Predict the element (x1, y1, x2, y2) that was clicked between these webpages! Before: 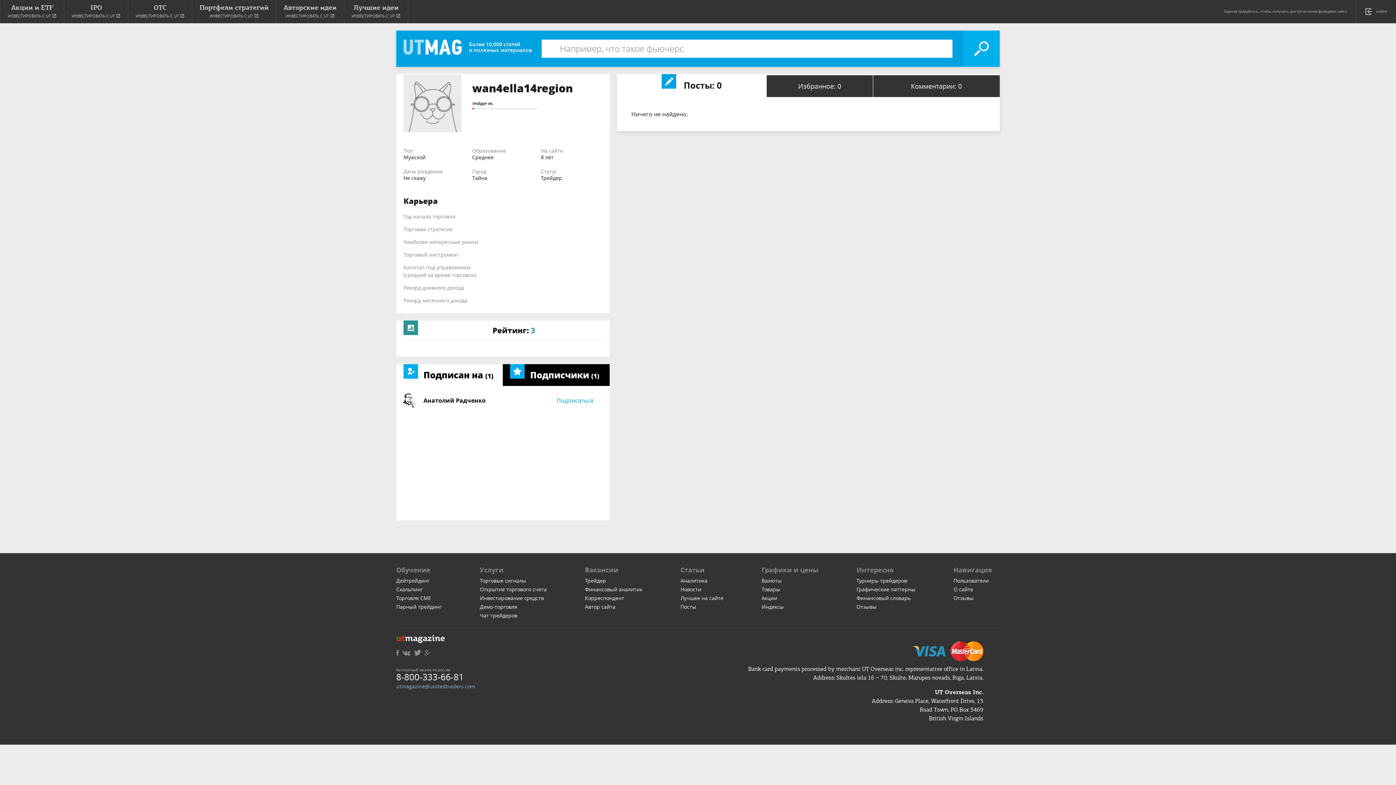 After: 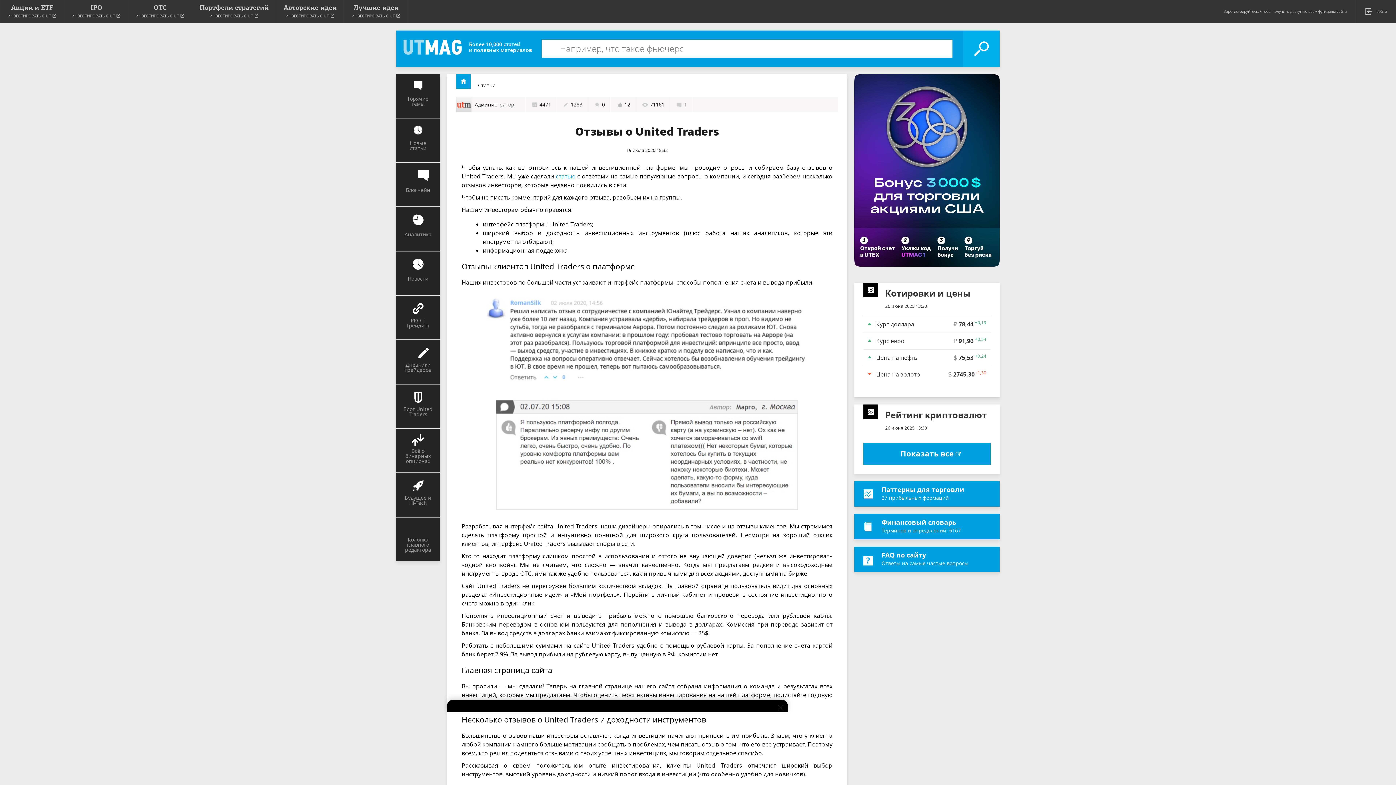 Action: label: Отзывы bbox: (953, 594, 973, 601)